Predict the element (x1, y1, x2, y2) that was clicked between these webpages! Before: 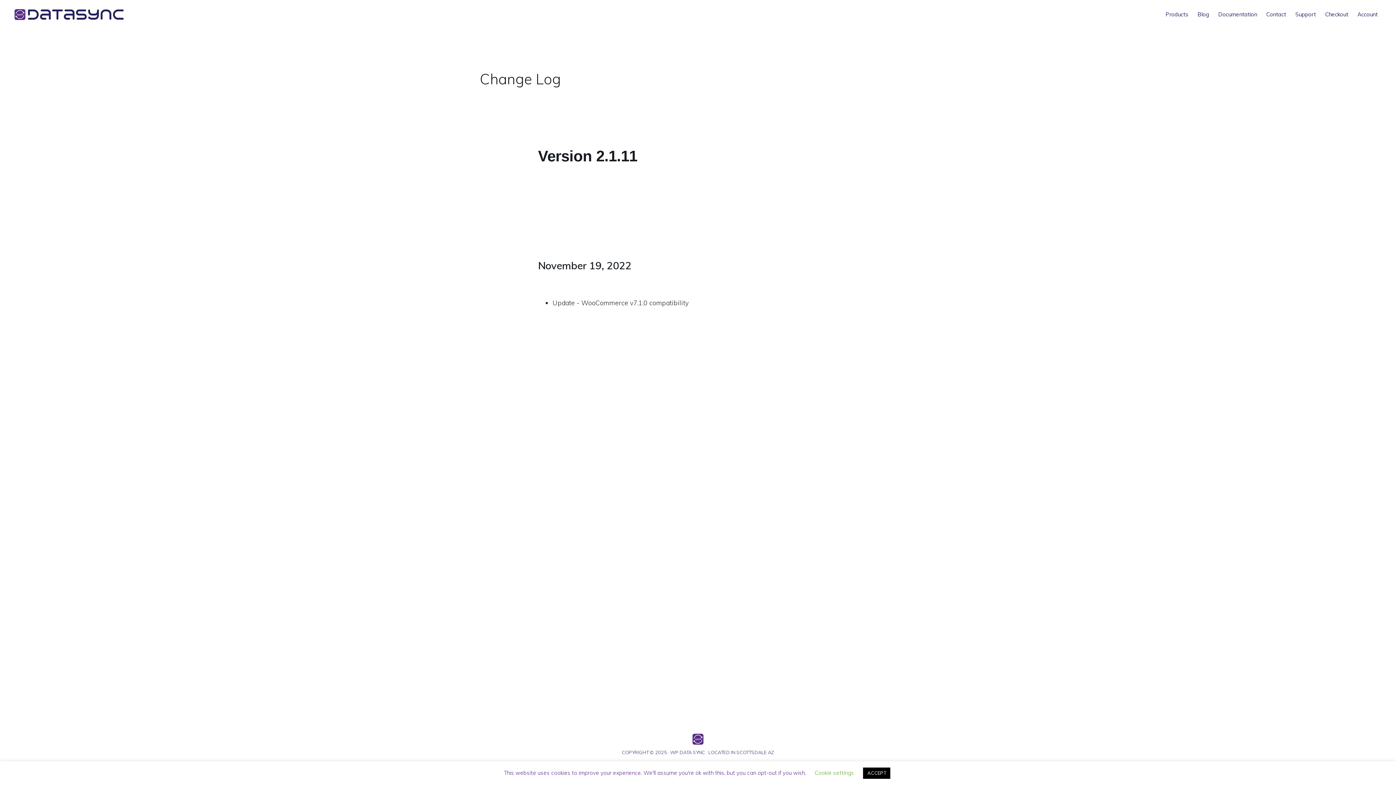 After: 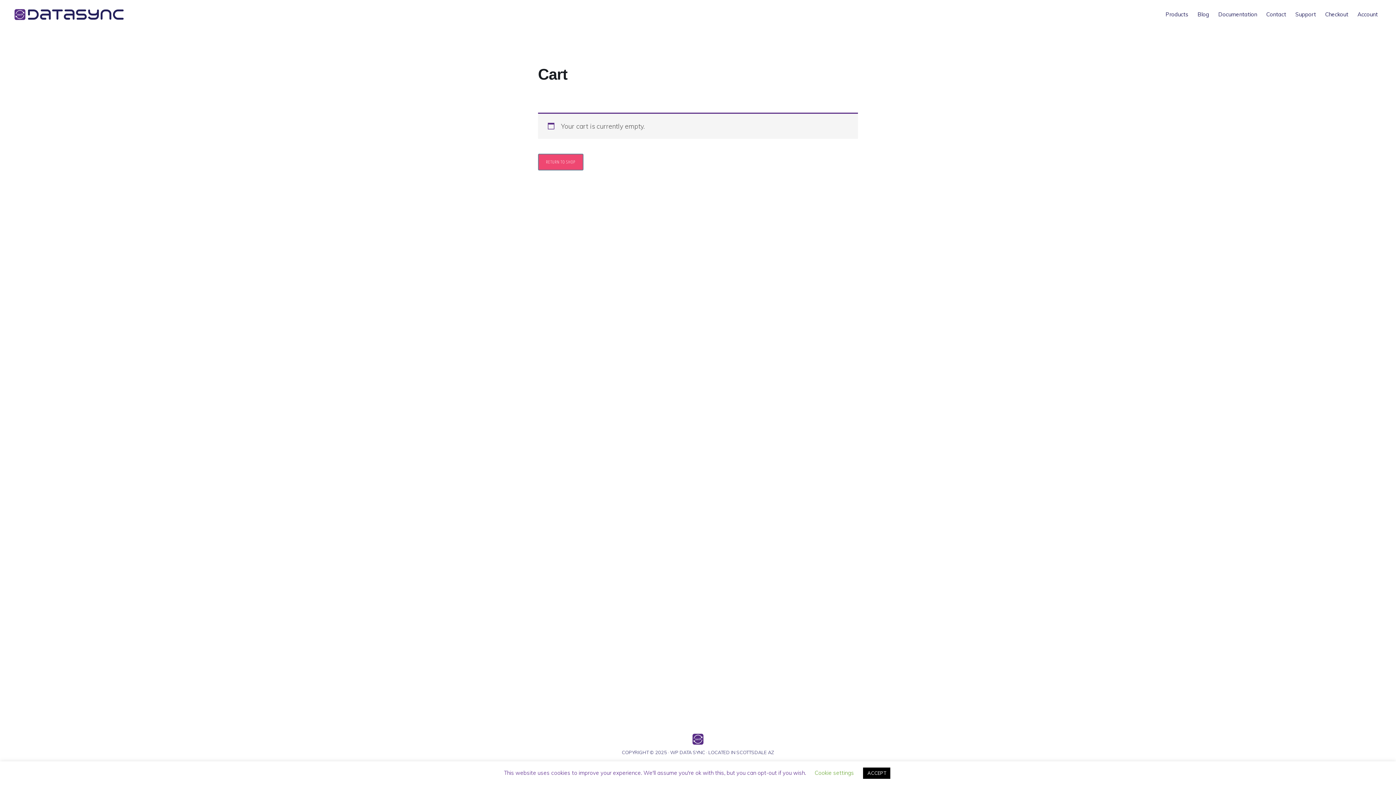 Action: label: Checkout bbox: (1321, 4, 1352, 24)